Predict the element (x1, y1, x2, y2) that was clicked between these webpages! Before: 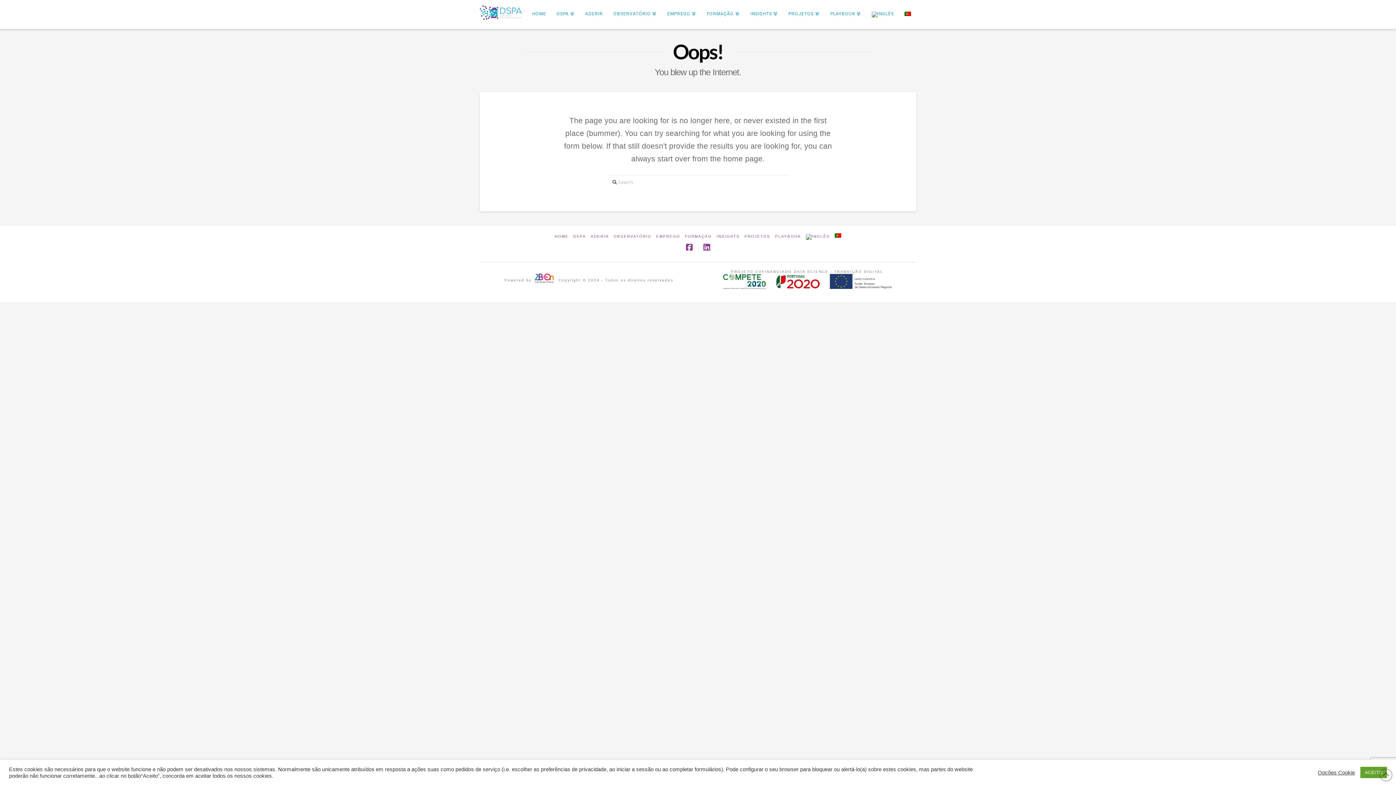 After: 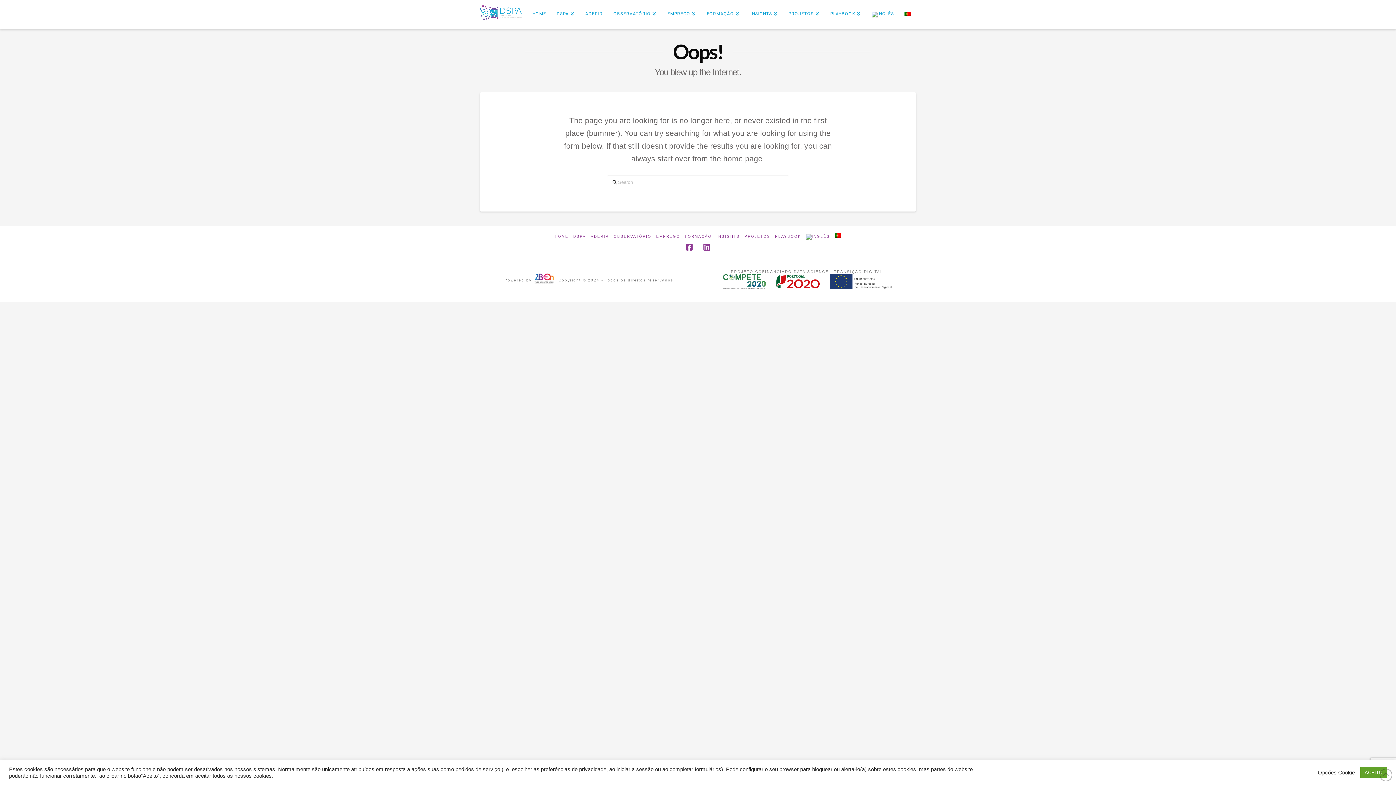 Action: bbox: (720, 280, 893, 284)